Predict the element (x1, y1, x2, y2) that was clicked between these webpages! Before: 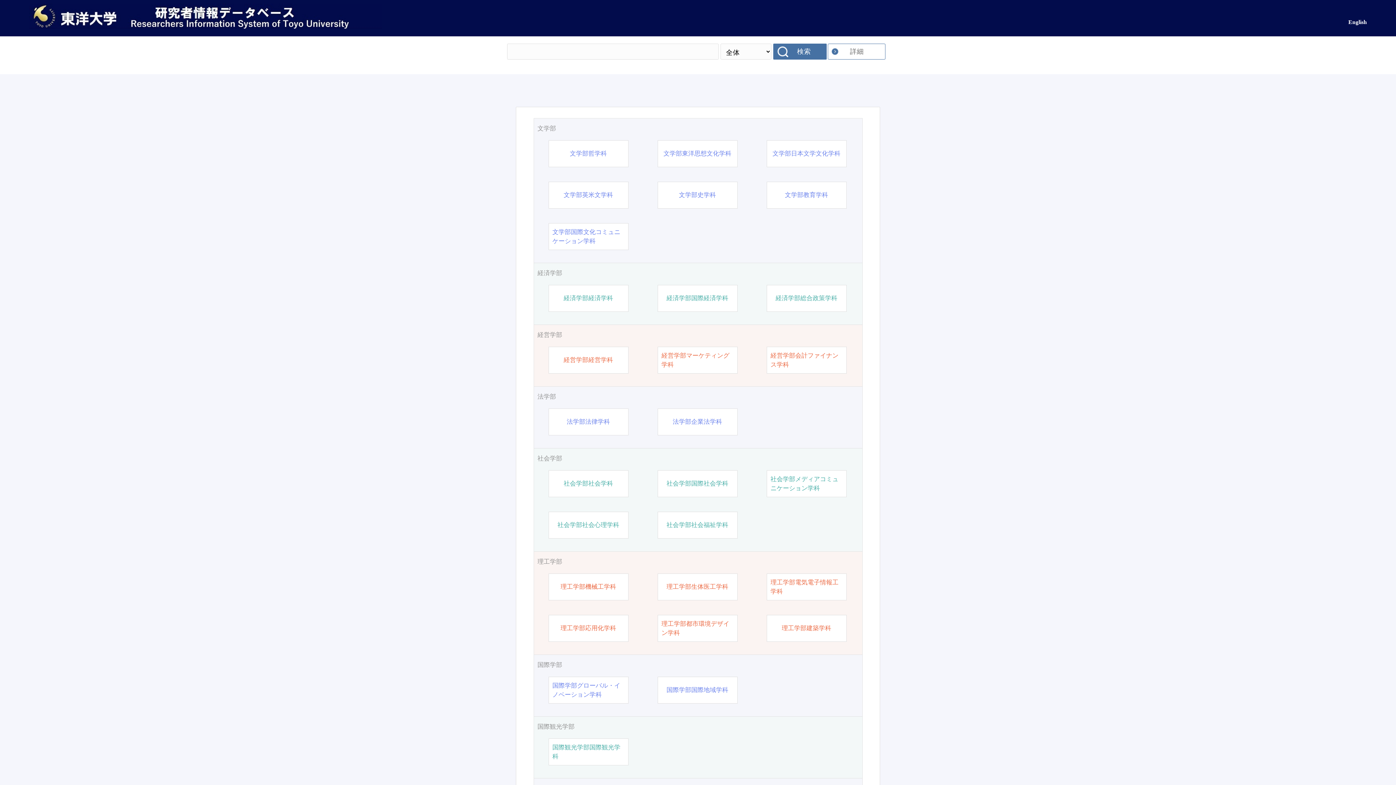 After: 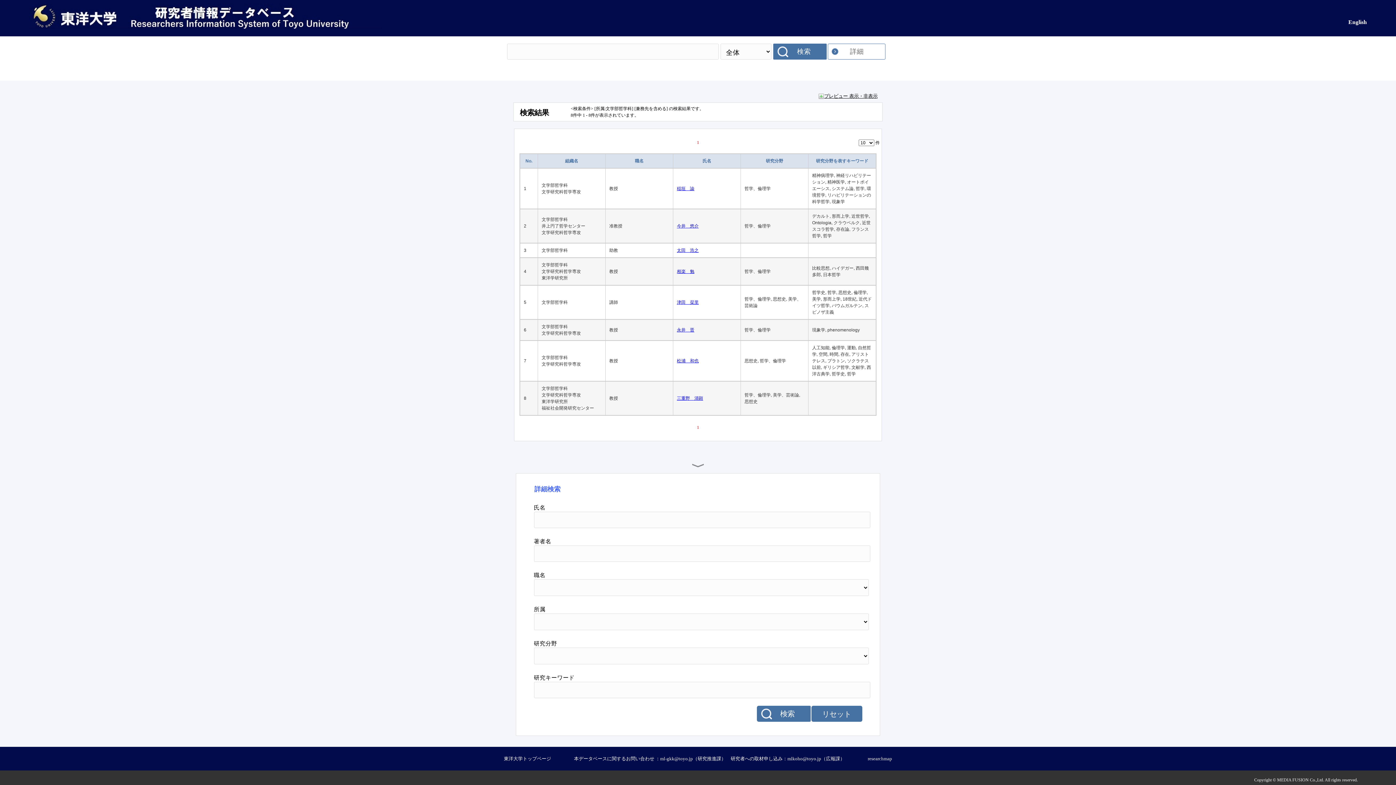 Action: label: 文学部哲学科 bbox: (570, 149, 607, 158)